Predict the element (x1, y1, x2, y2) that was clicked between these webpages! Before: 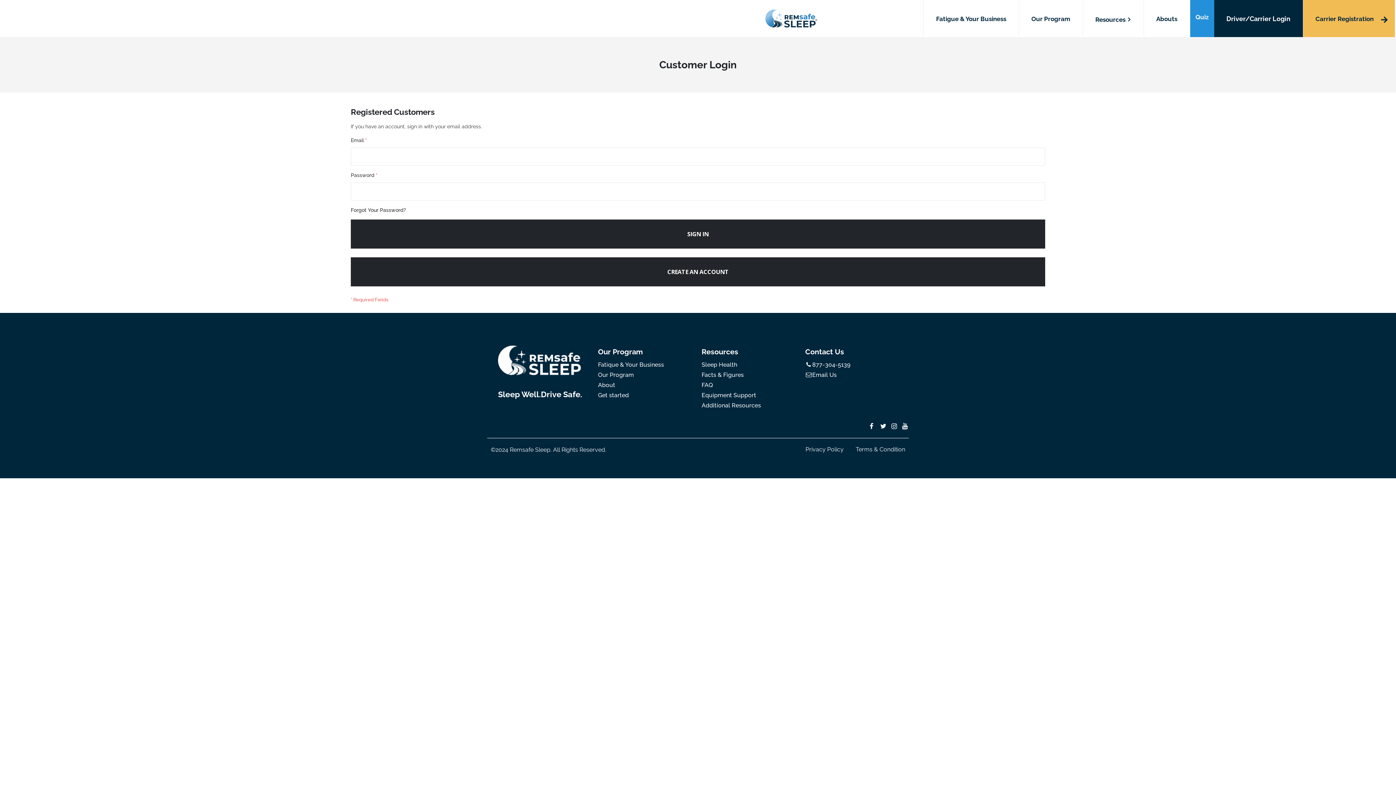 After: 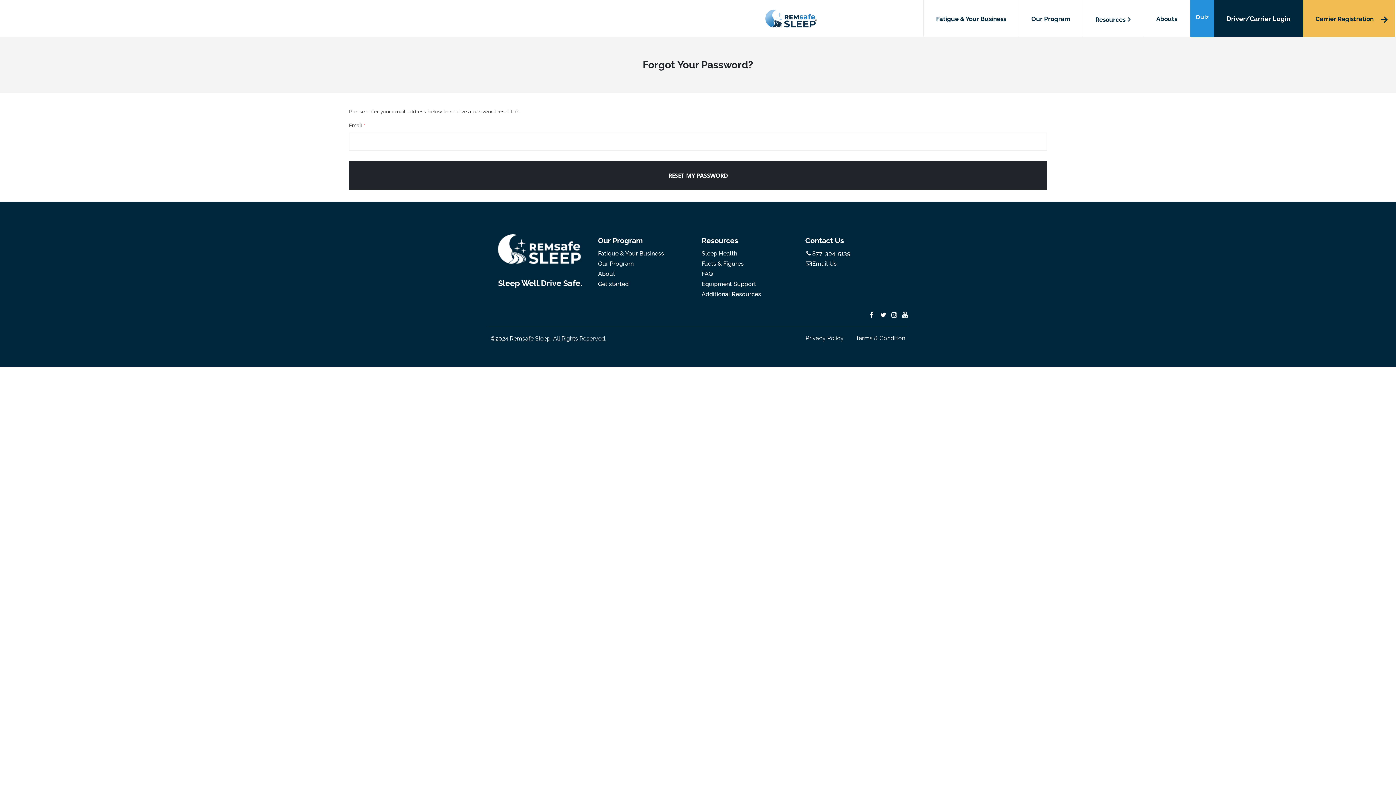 Action: bbox: (350, 207, 406, 213) label: Forgot Your Password?